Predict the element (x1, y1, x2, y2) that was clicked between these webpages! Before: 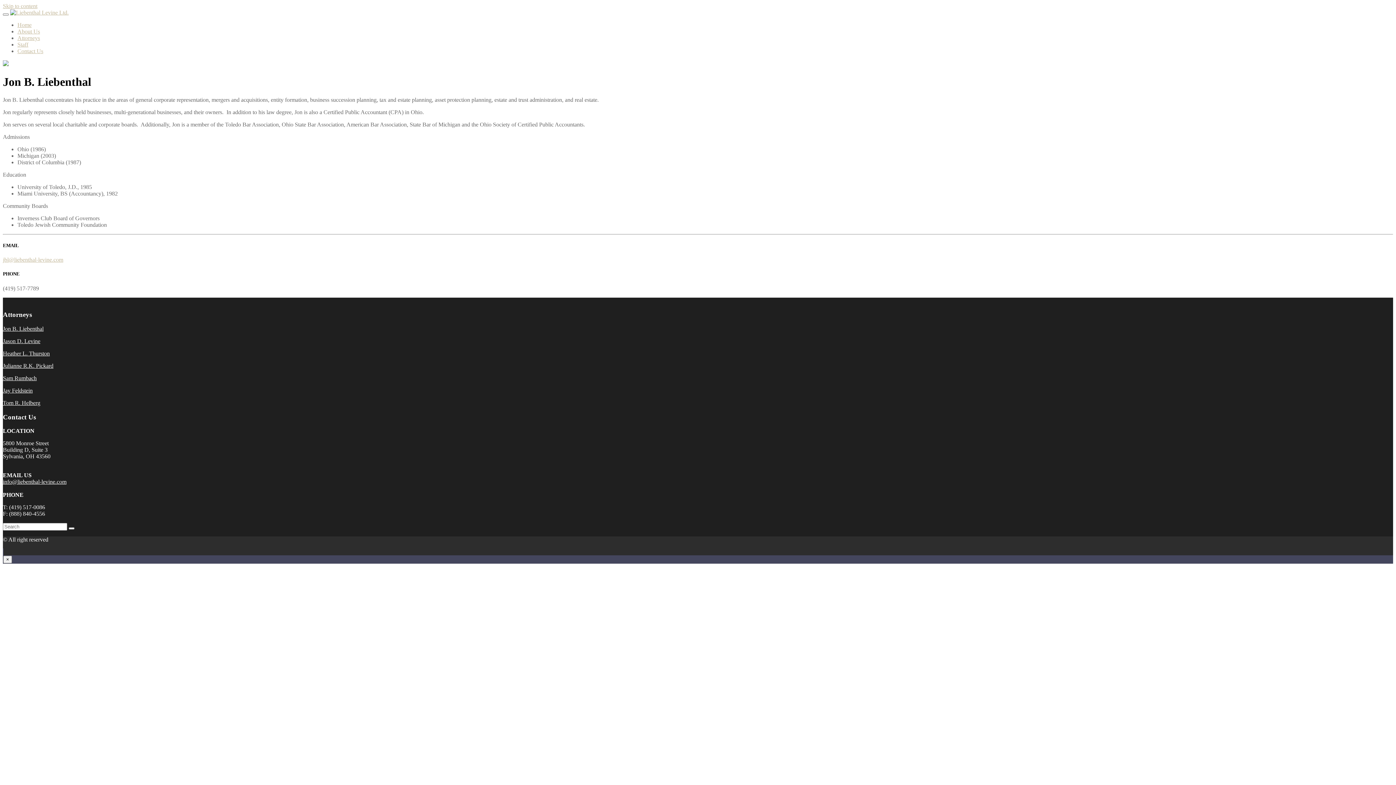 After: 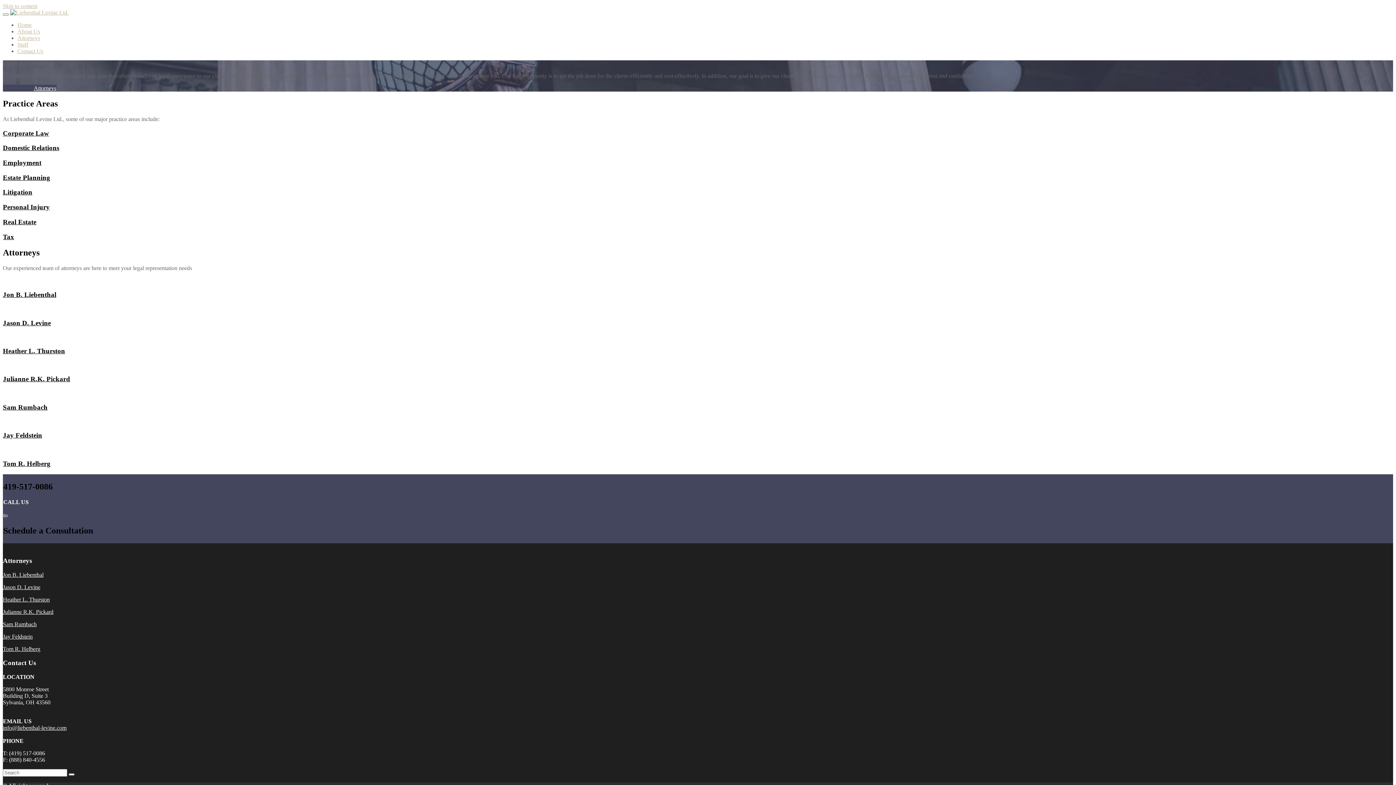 Action: bbox: (17, 21, 31, 28) label: Home